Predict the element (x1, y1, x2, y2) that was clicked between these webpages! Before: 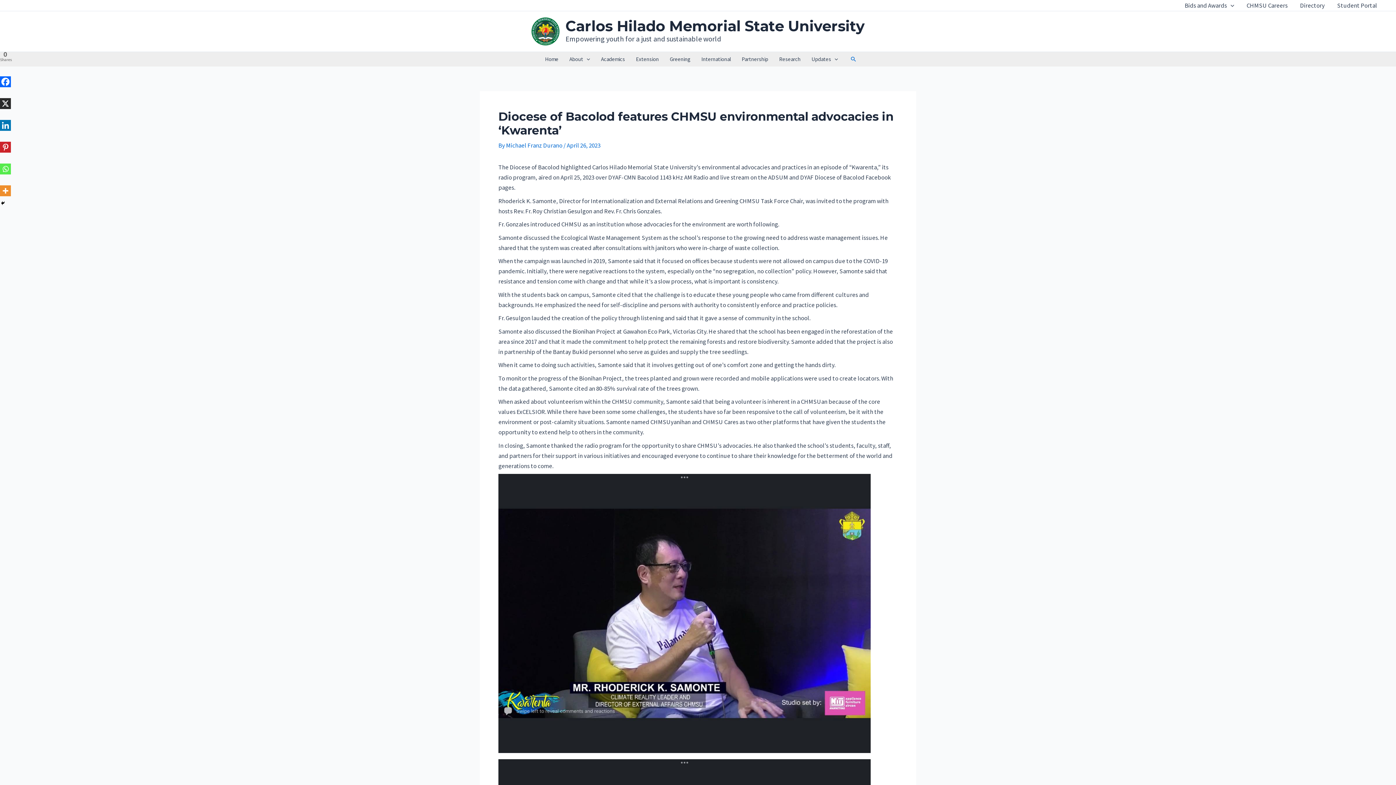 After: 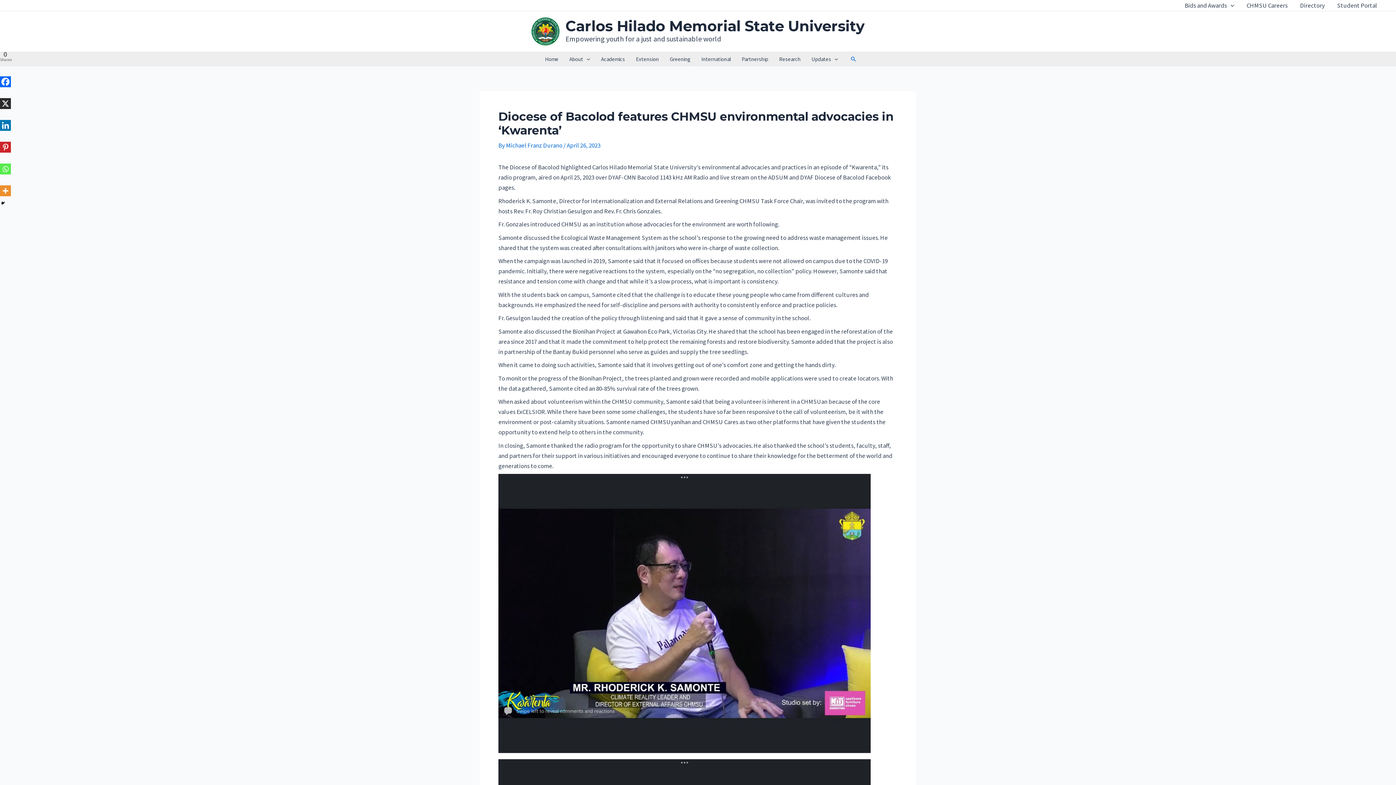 Action: label: Facebook bbox: (0, 65, 18, 87)